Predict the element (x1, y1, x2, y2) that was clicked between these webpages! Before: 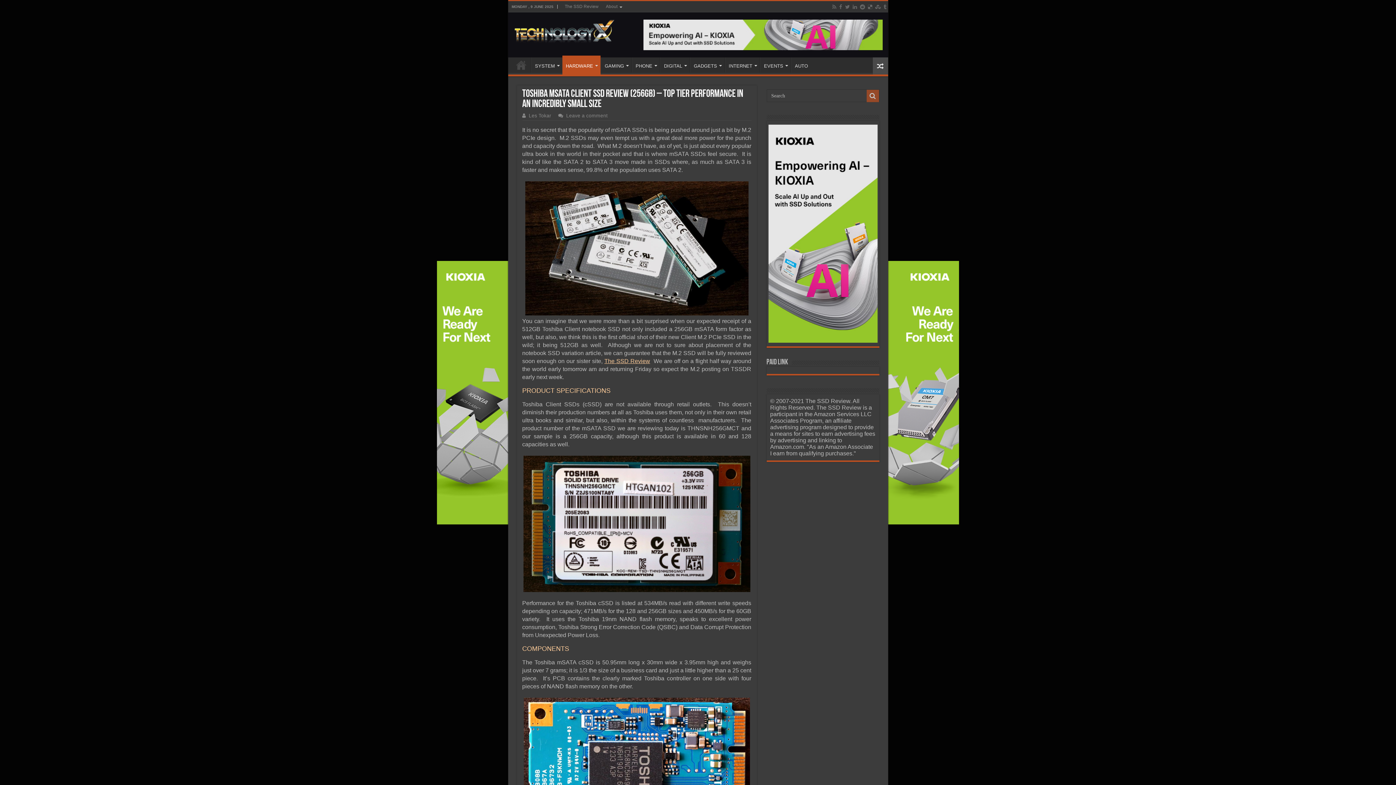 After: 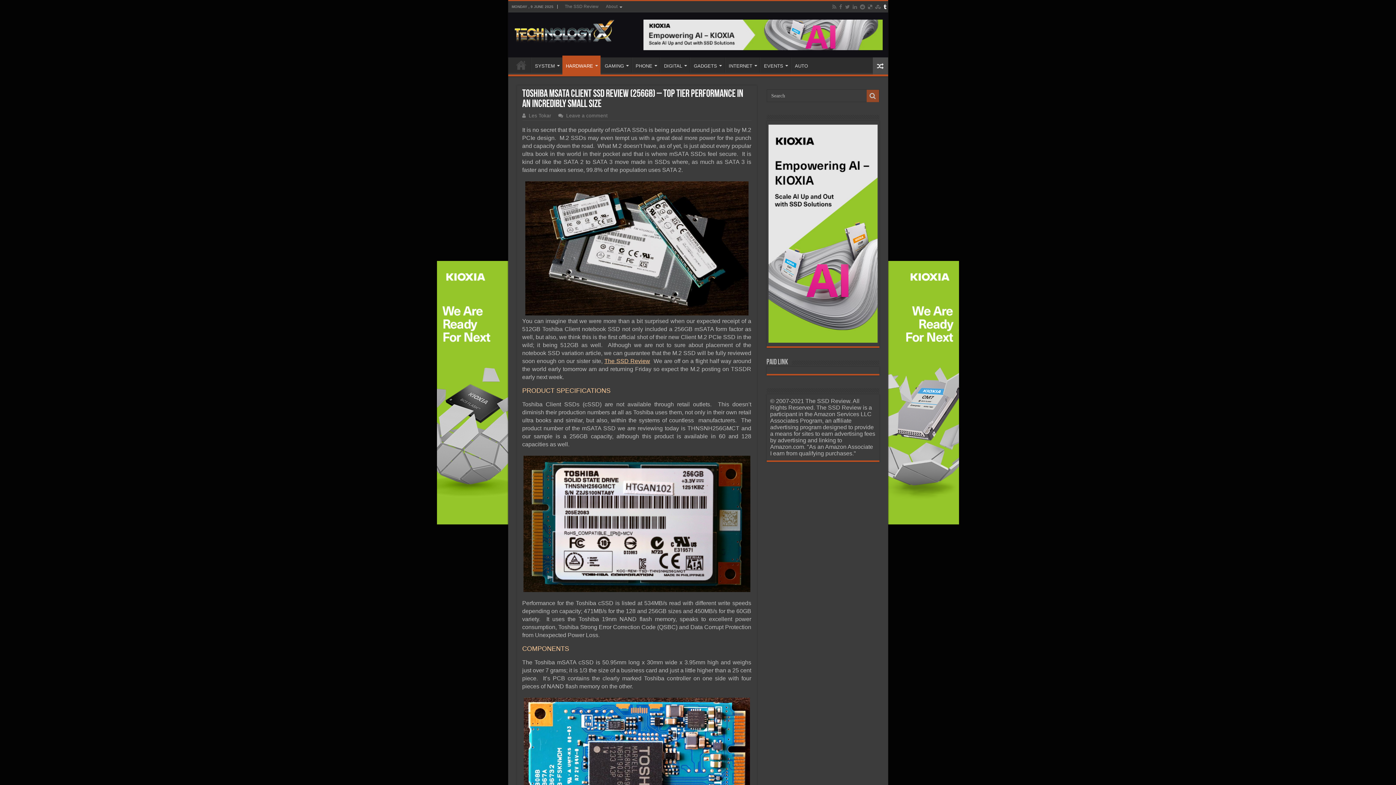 Action: bbox: (883, 2, 887, 11)